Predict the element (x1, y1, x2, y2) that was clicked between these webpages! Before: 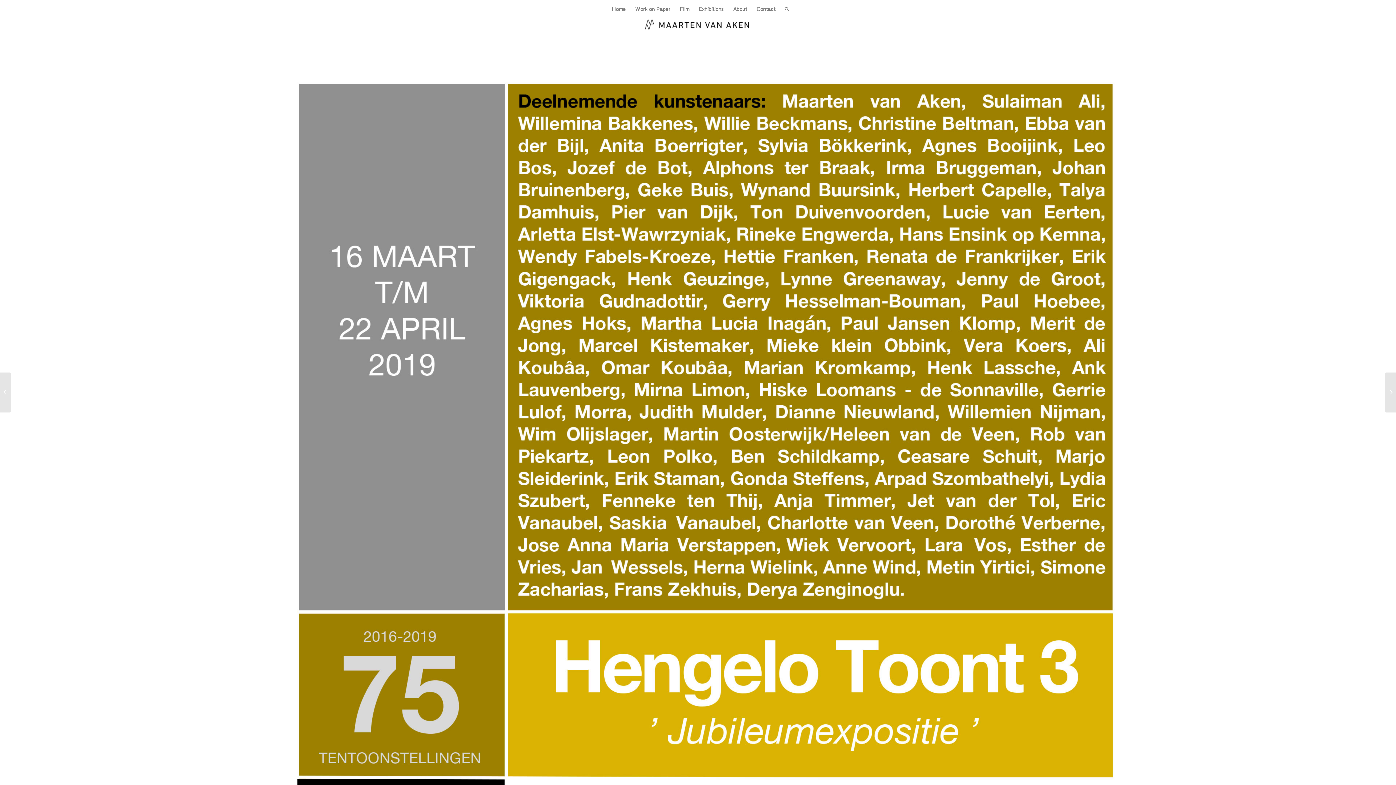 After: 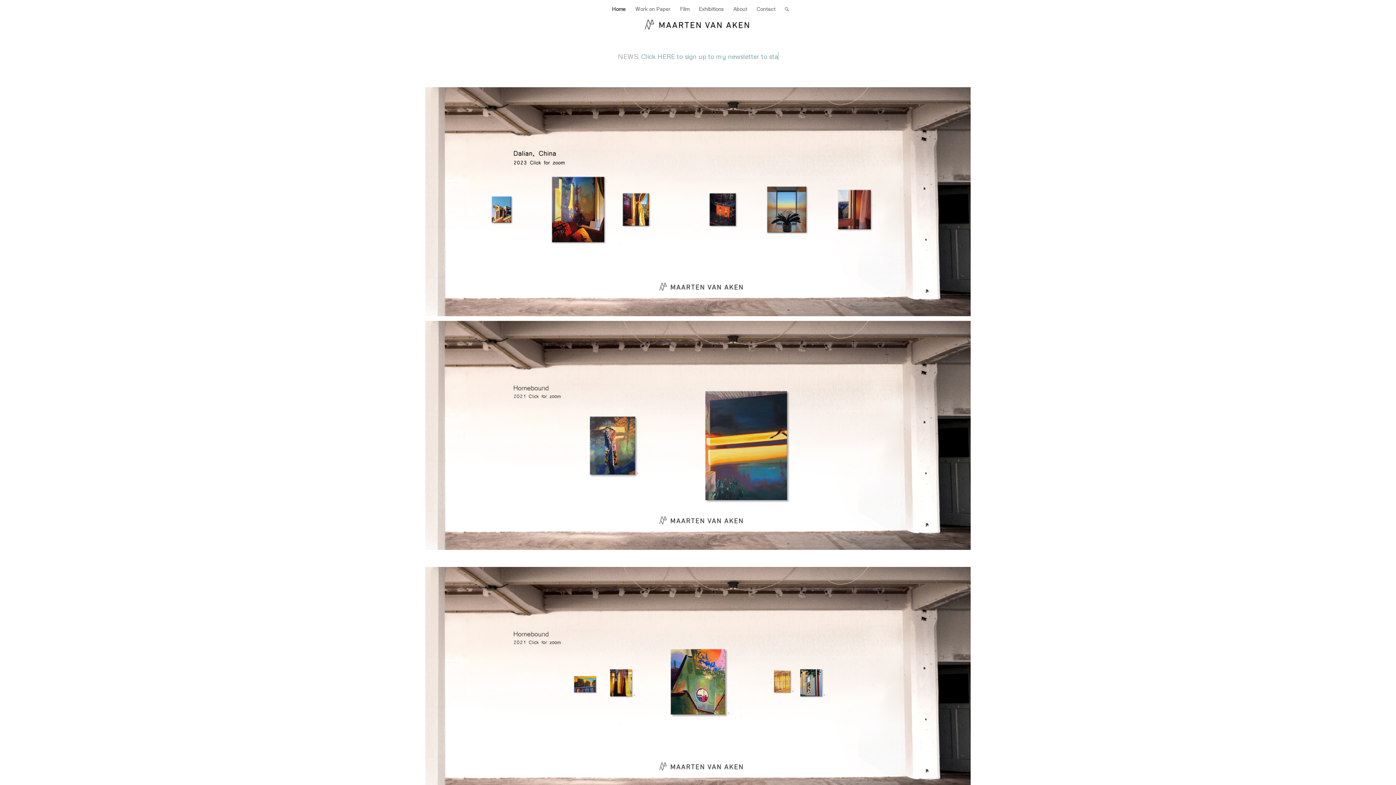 Action: bbox: (607, 0, 630, 18) label: Home